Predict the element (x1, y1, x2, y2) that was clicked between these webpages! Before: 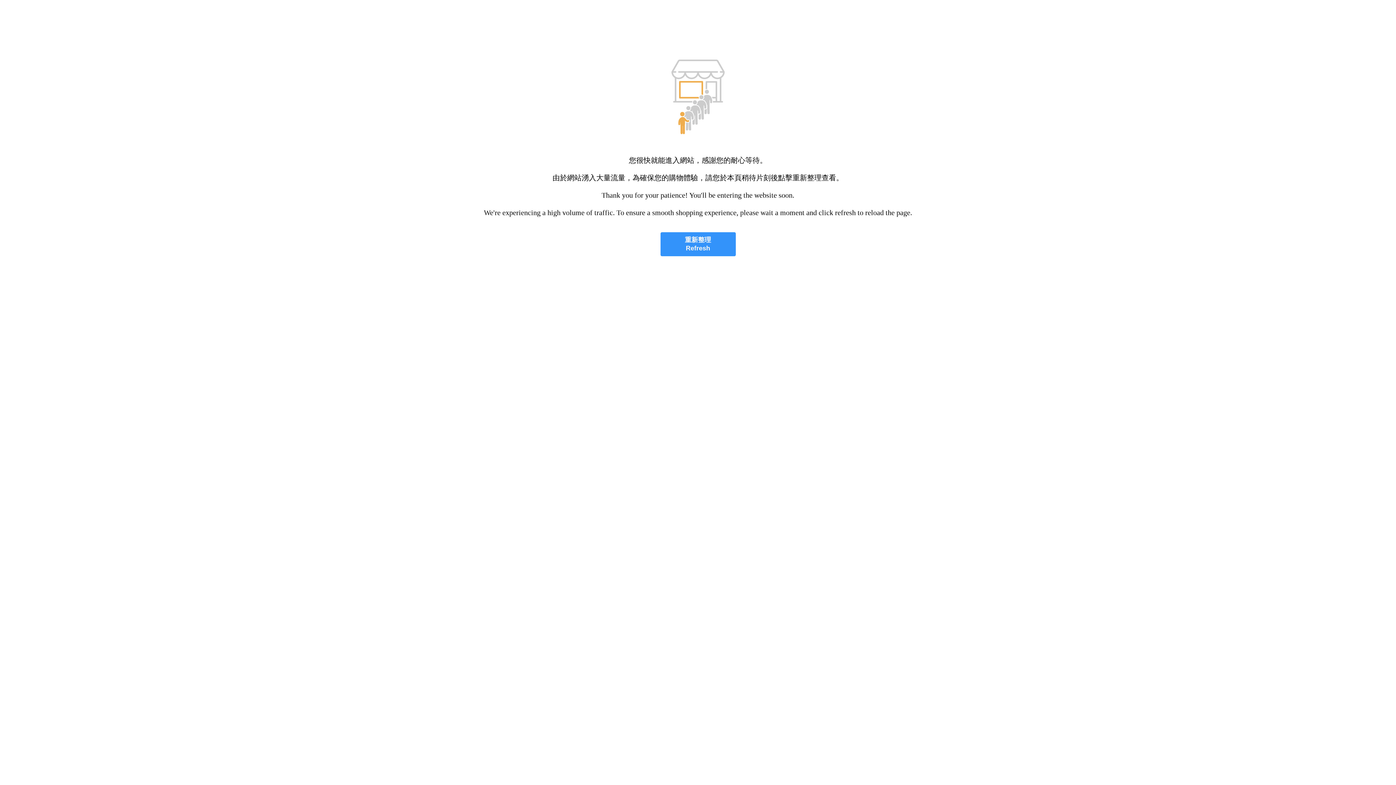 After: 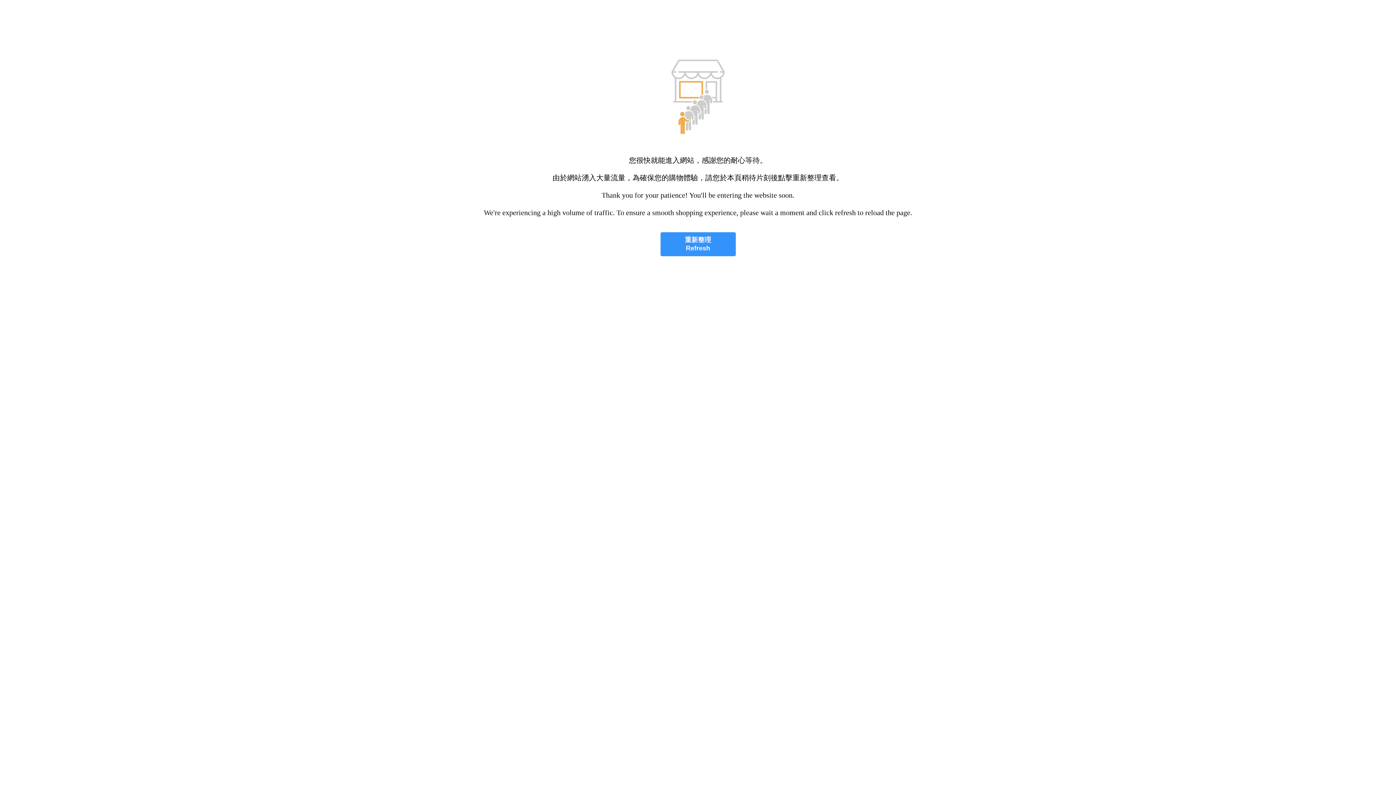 Action: label: 重新整理
Refresh bbox: (660, 232, 735, 256)